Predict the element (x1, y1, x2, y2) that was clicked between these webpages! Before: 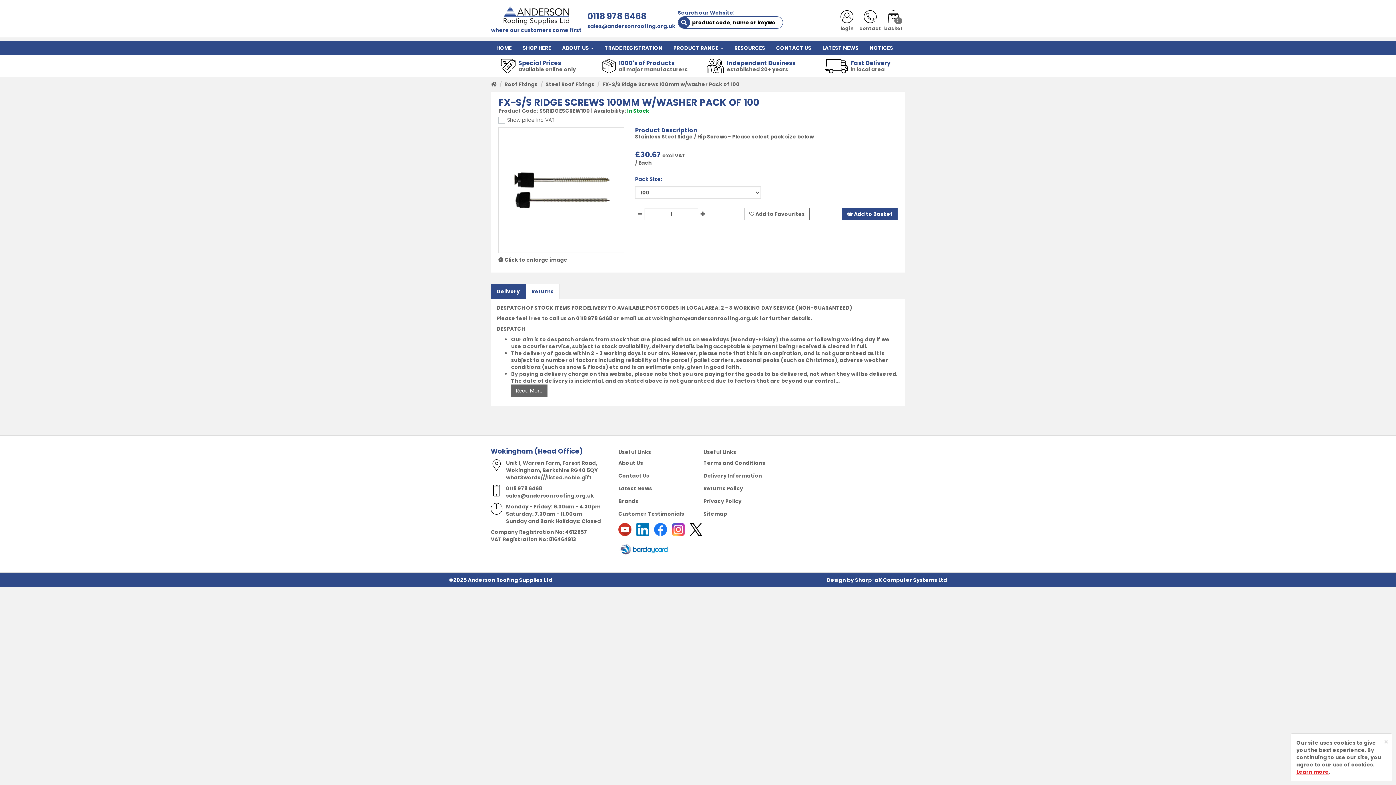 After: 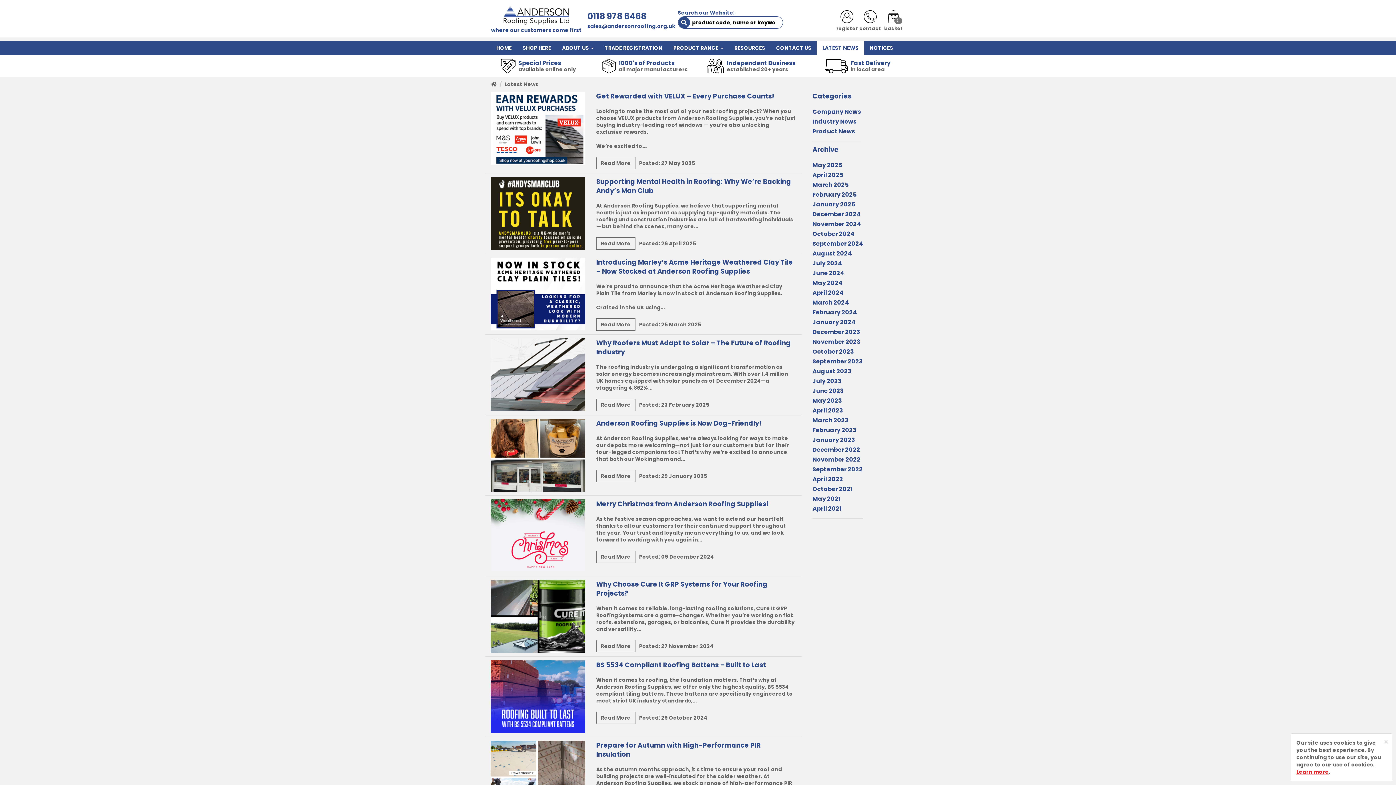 Action: bbox: (618, 485, 652, 492) label: Latest News